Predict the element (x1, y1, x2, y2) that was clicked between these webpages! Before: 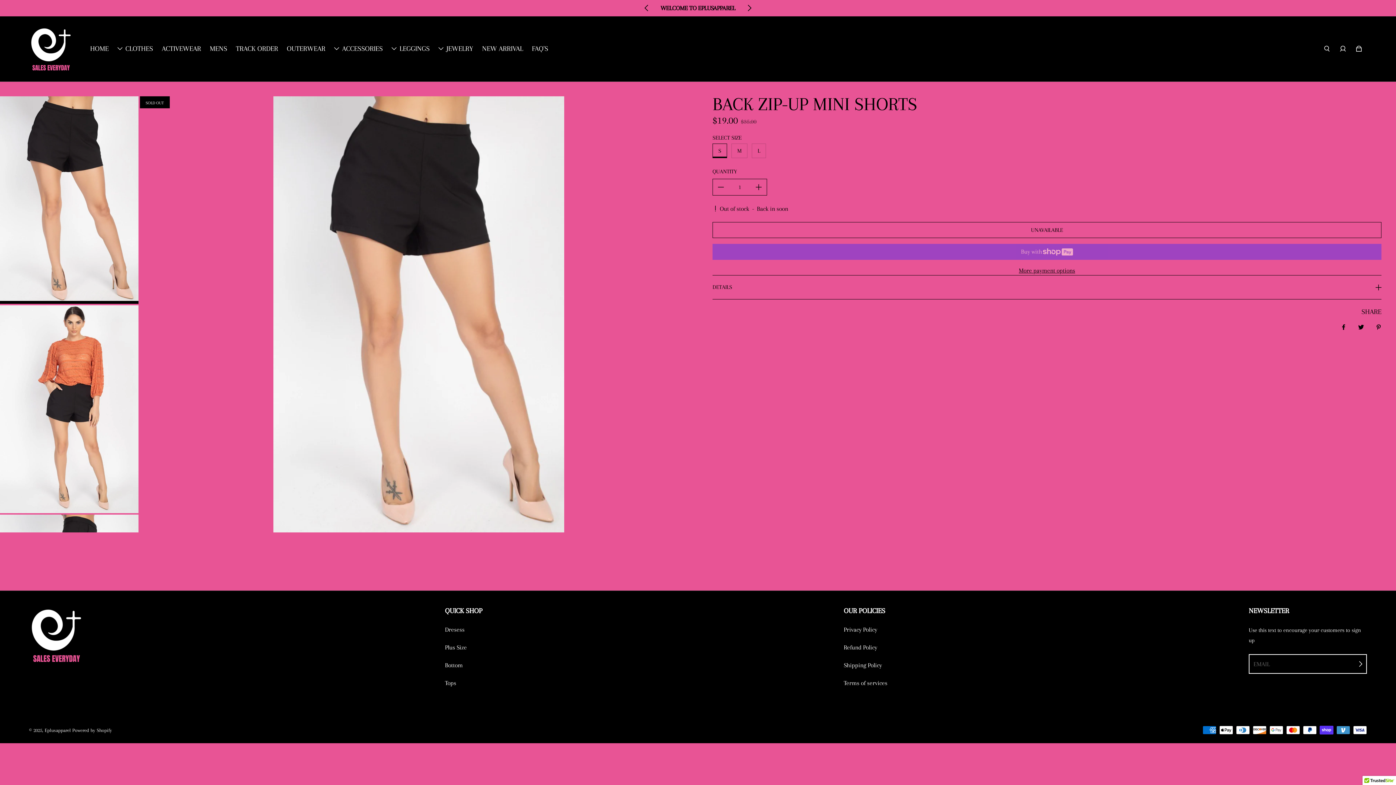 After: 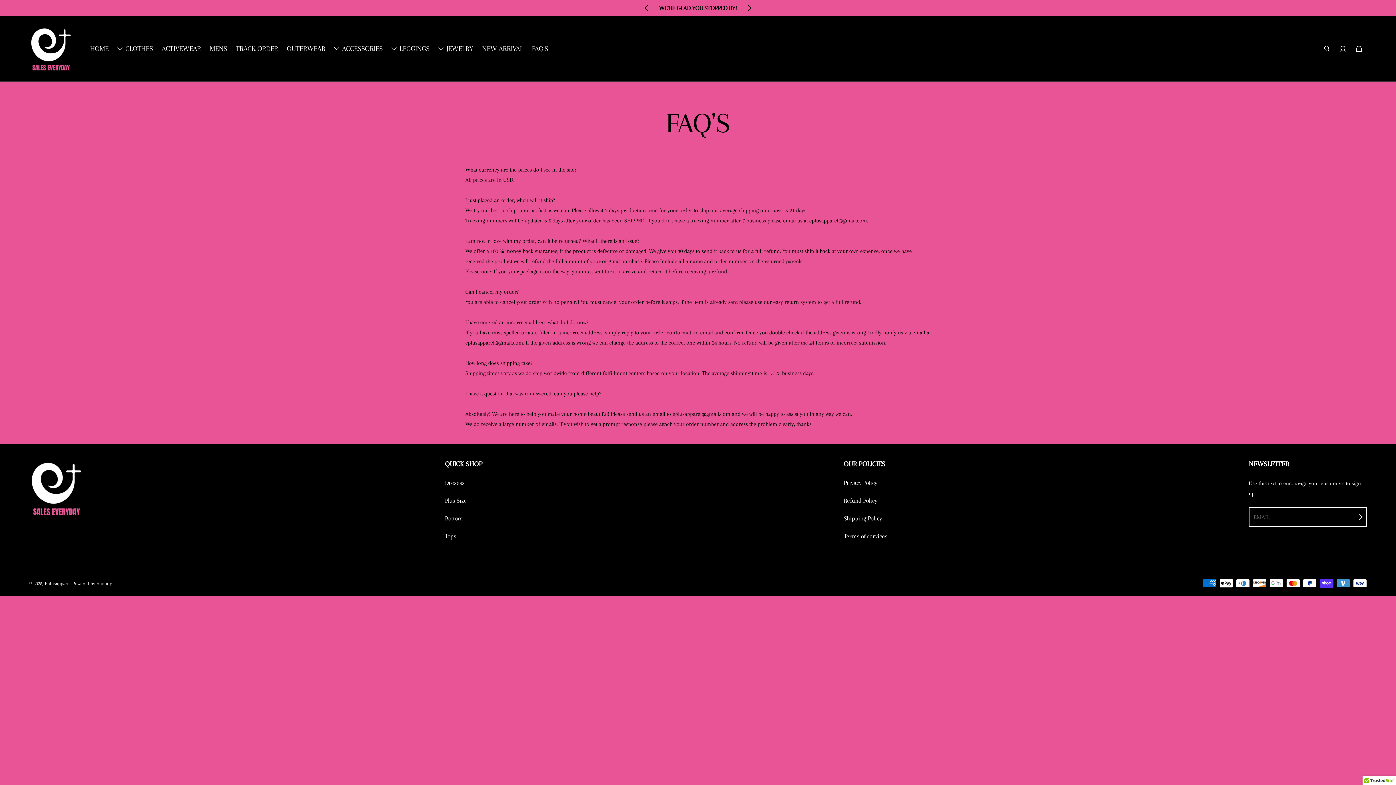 Action: label: FAQ'S bbox: (532, 45, 548, 52)